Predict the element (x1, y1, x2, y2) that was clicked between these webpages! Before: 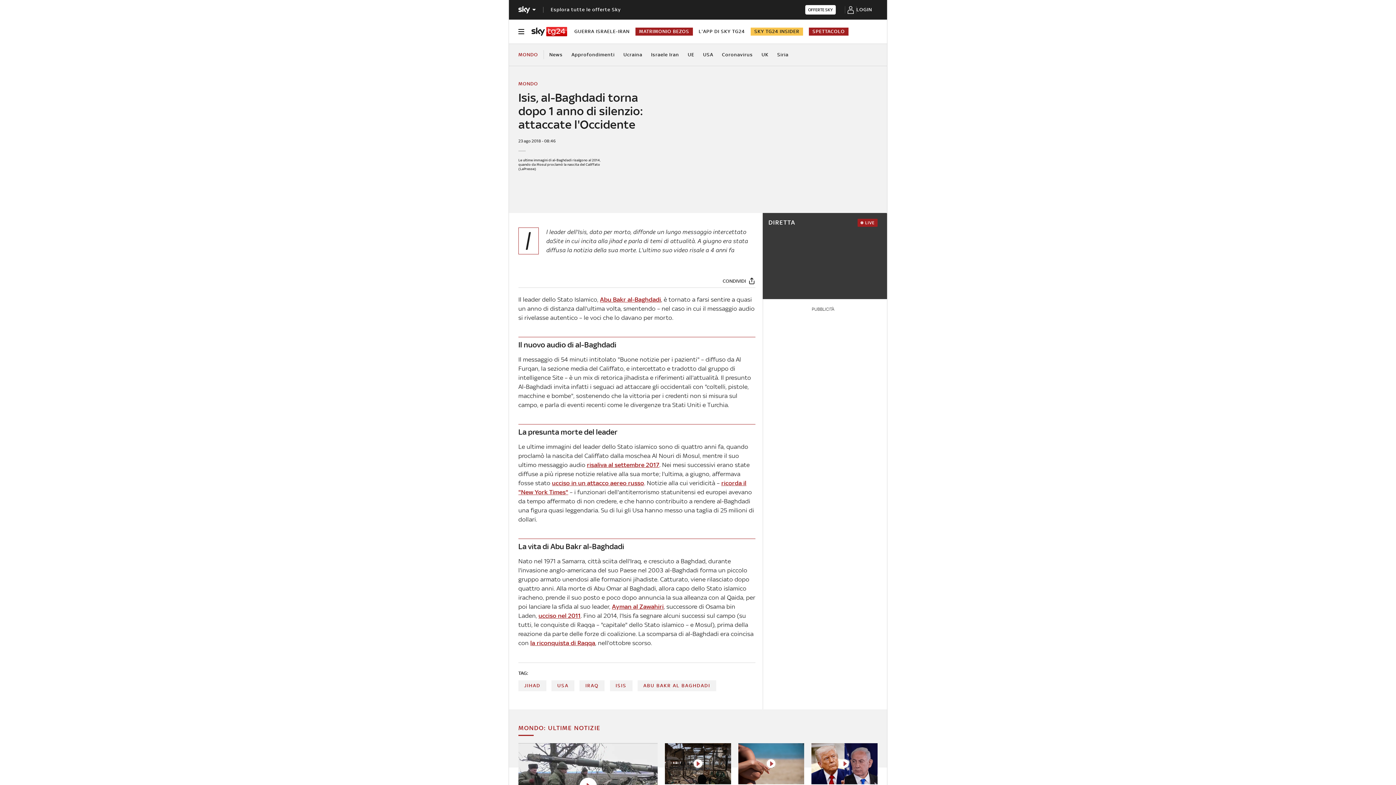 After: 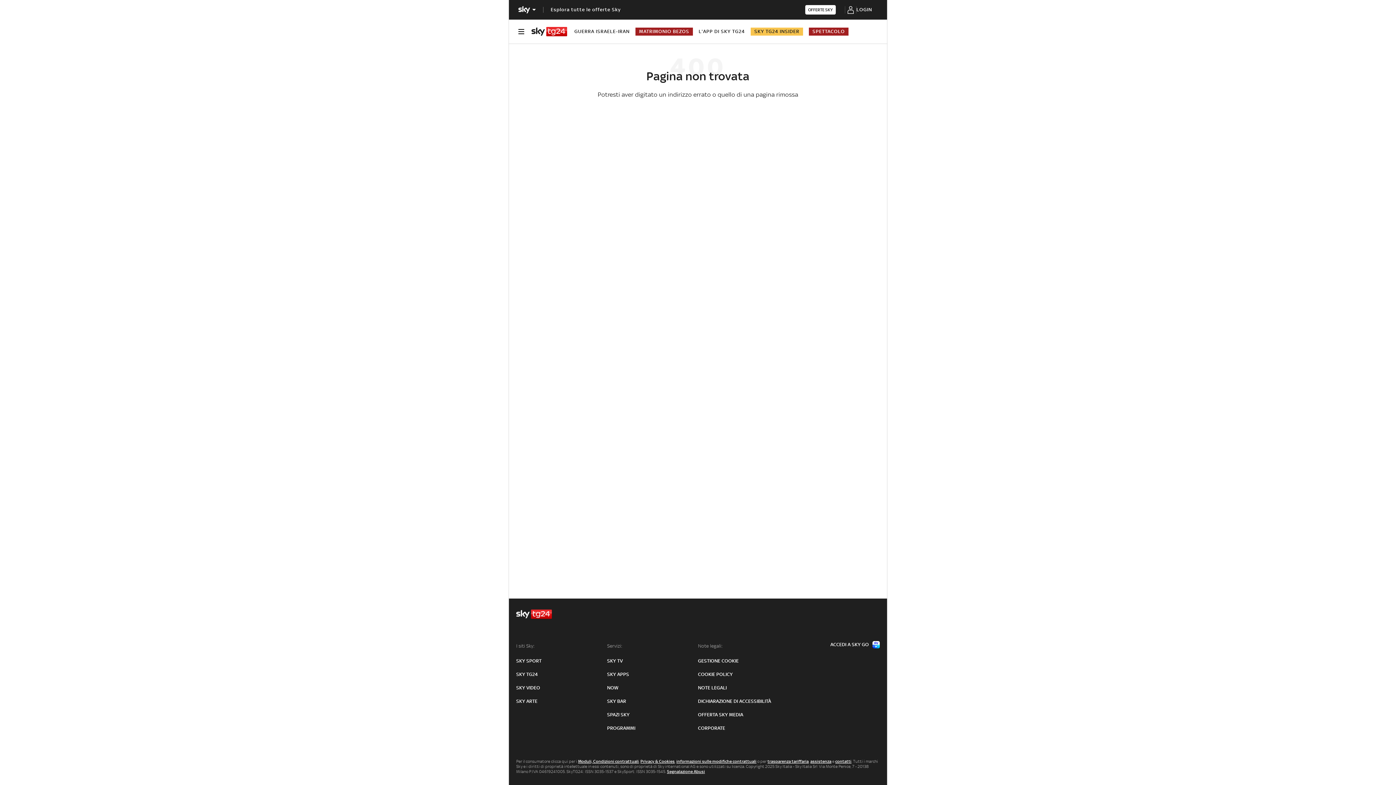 Action: bbox: (538, 612, 580, 619) label: ucciso nel 2011